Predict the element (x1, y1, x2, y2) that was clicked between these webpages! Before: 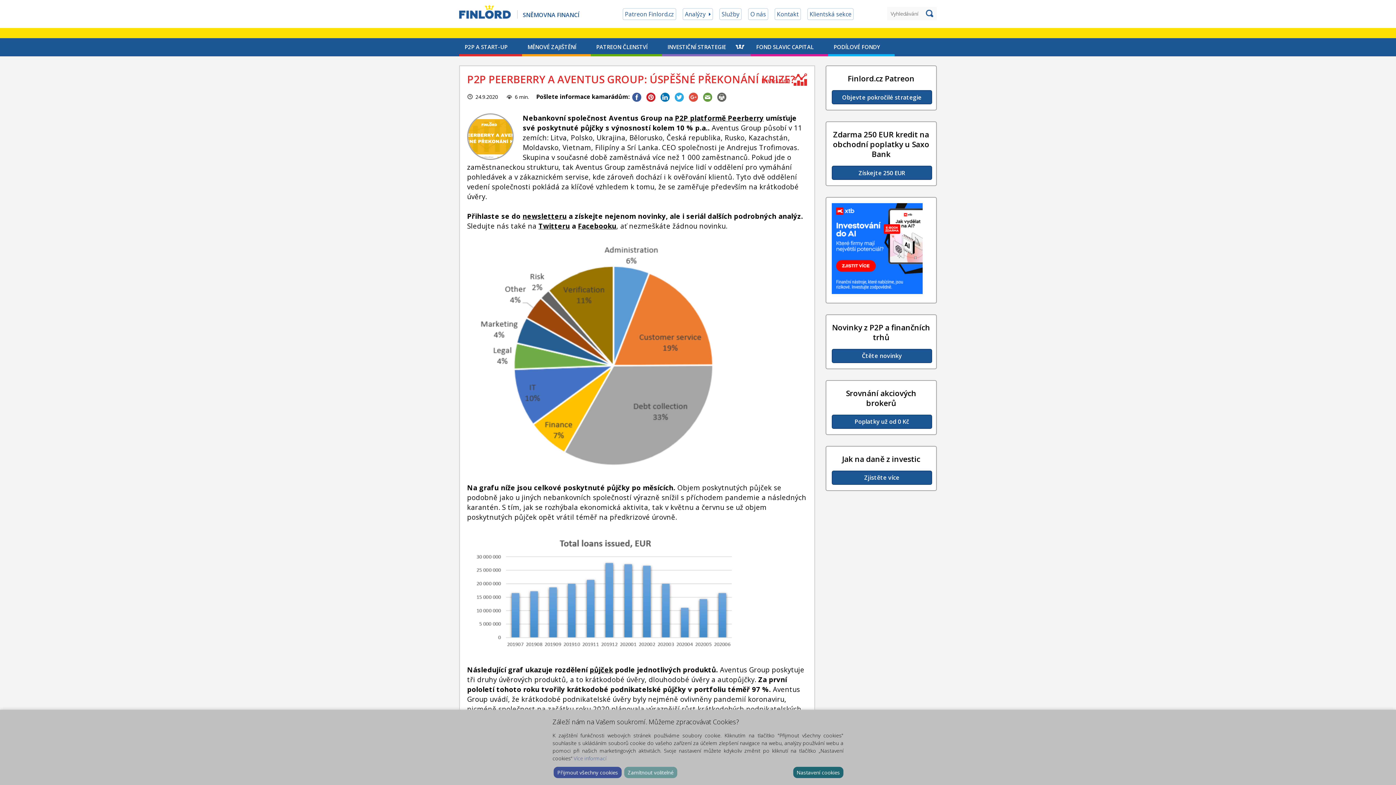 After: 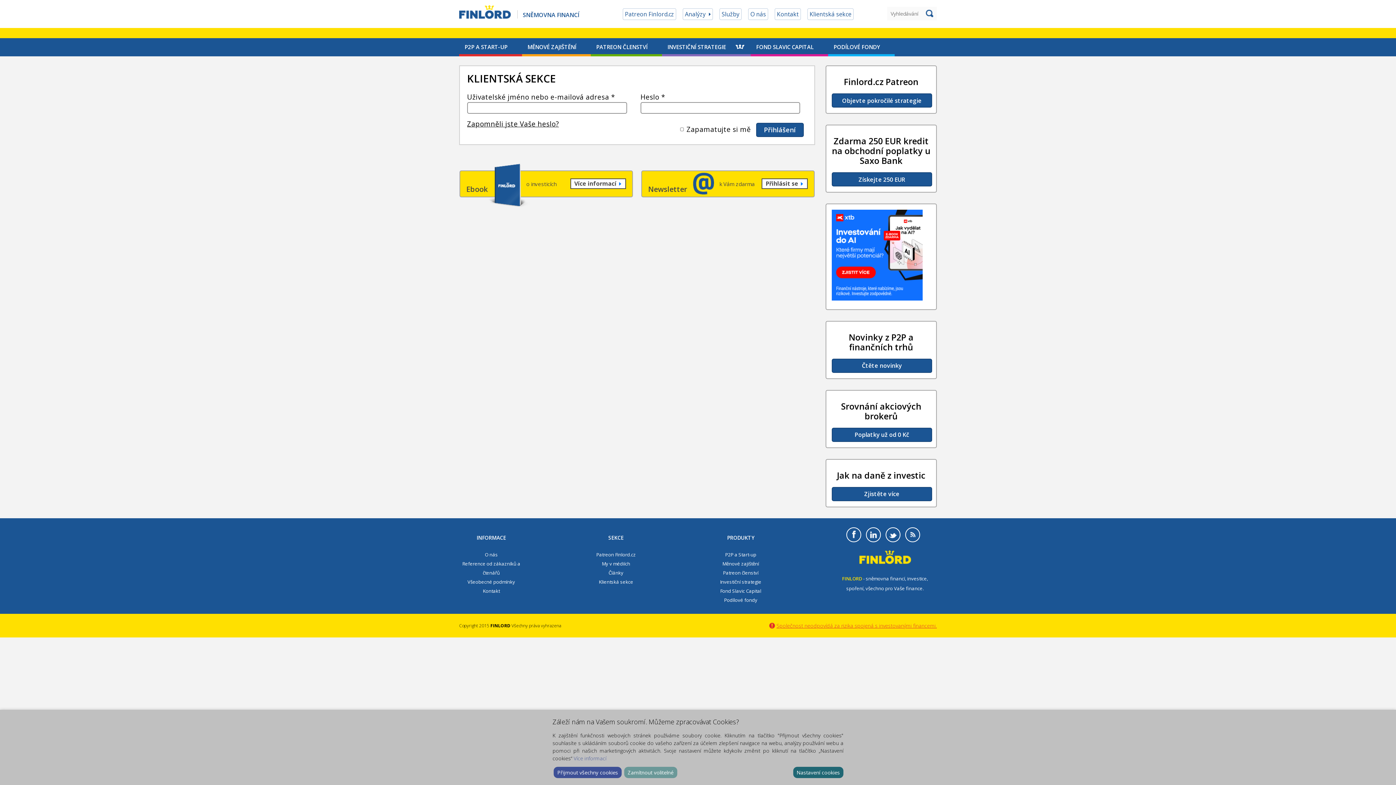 Action: label: Klientská sekce bbox: (809, 10, 851, 18)